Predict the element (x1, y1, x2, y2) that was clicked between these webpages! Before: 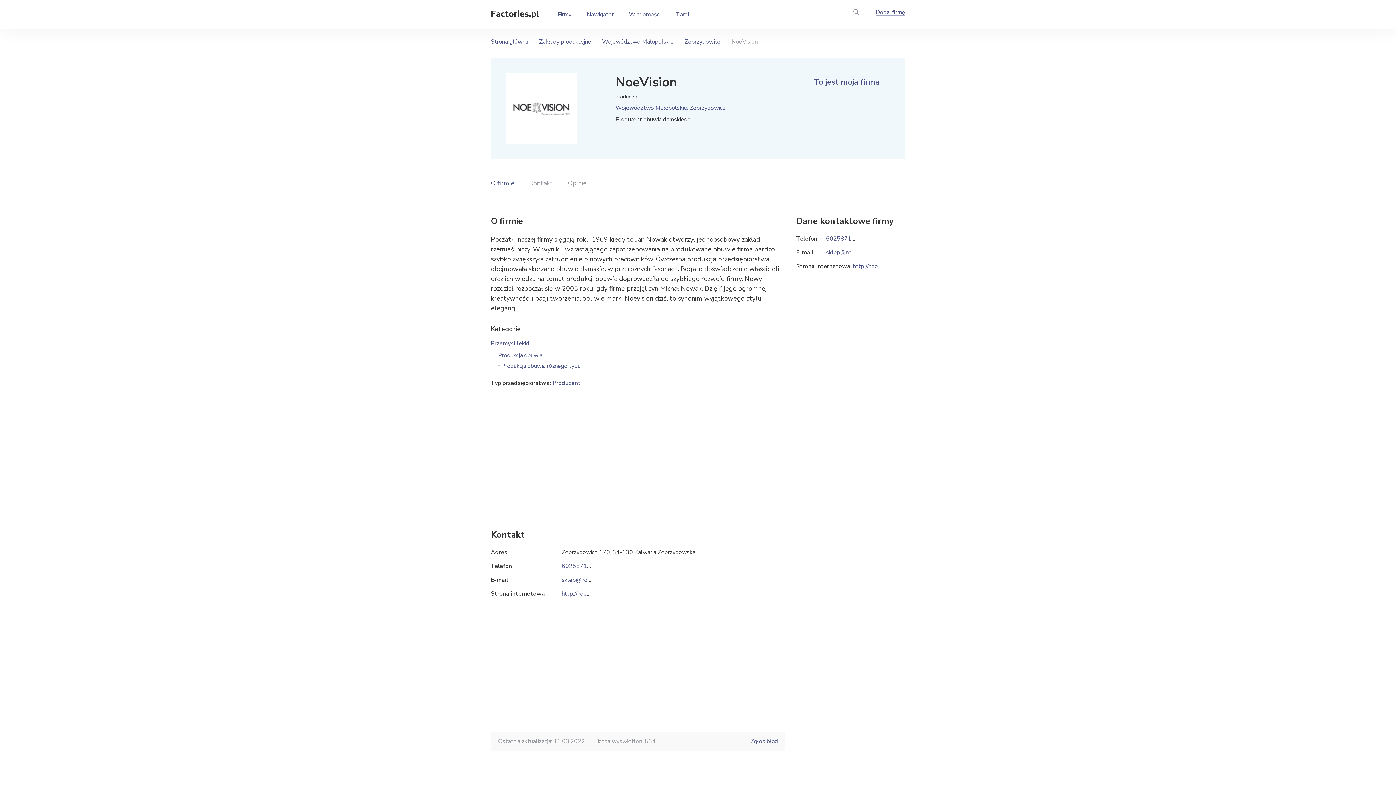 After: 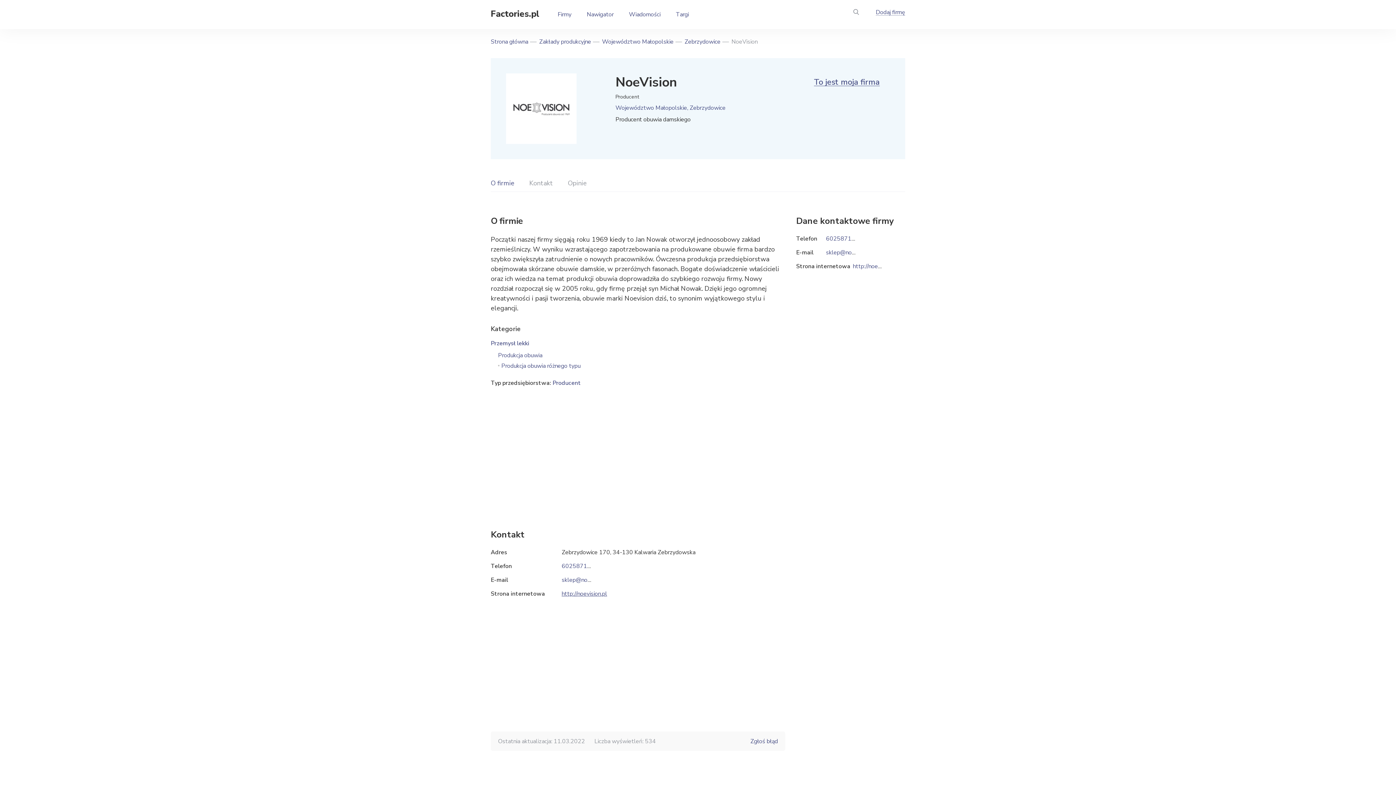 Action: label: http://noevision.pl bbox: (561, 590, 607, 598)